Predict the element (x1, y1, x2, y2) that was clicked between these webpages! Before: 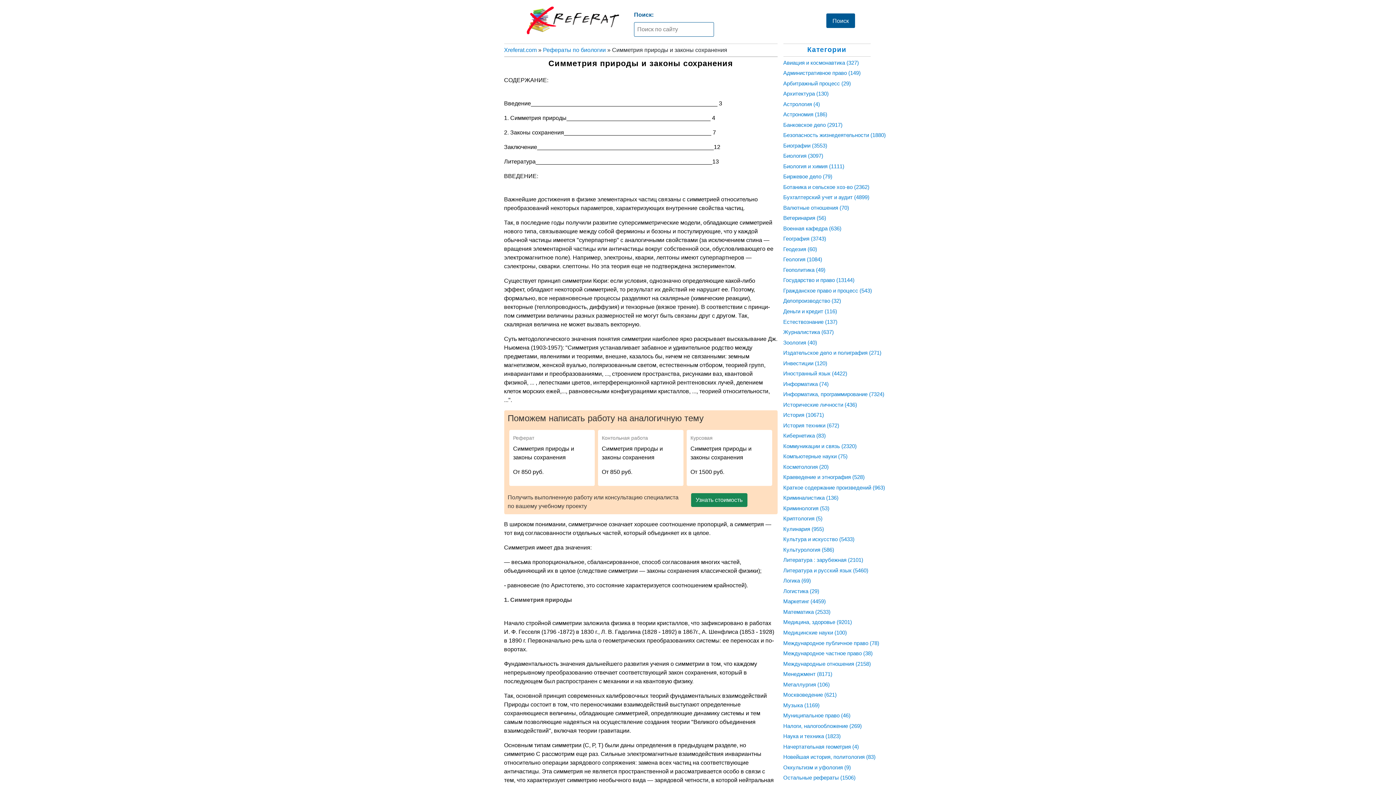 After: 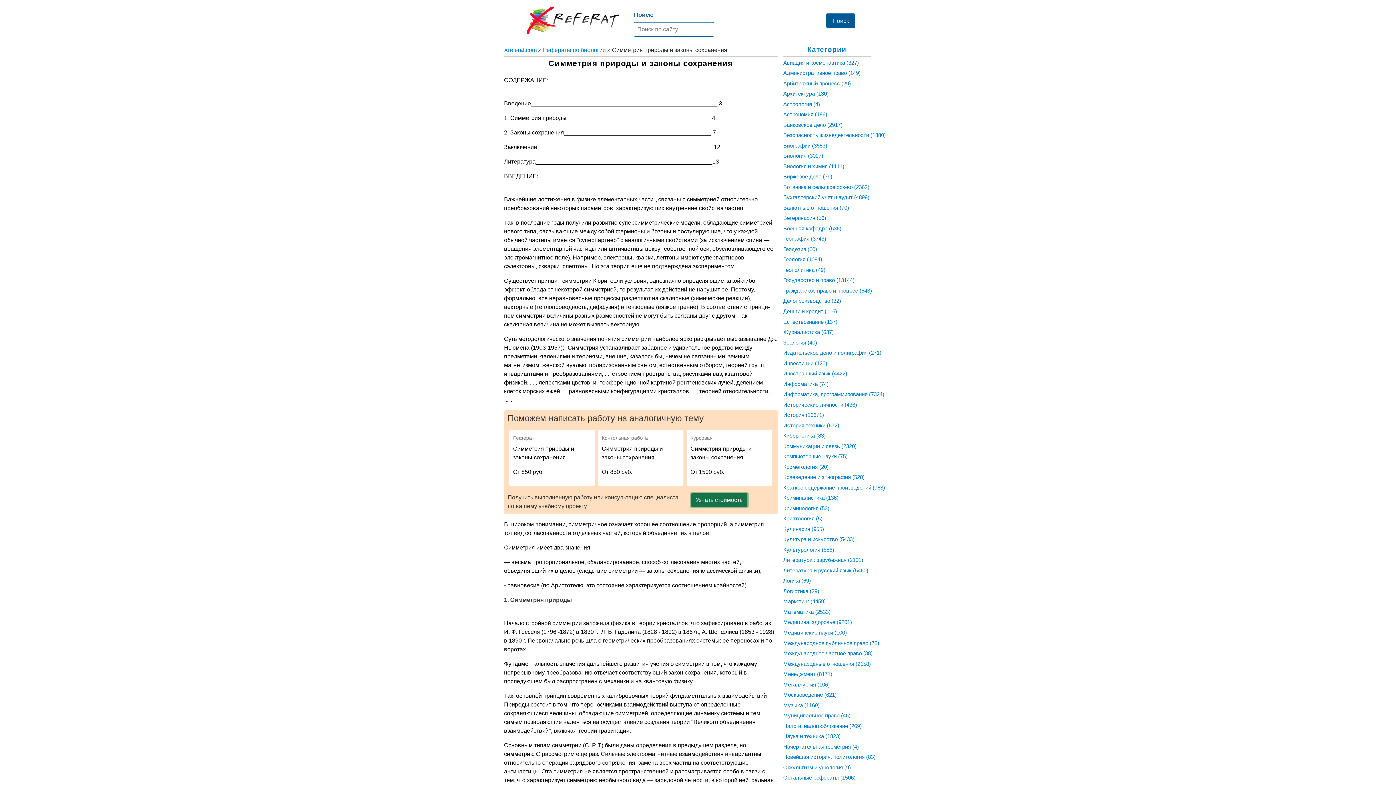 Action: bbox: (691, 493, 747, 507) label: Узнать стоимость